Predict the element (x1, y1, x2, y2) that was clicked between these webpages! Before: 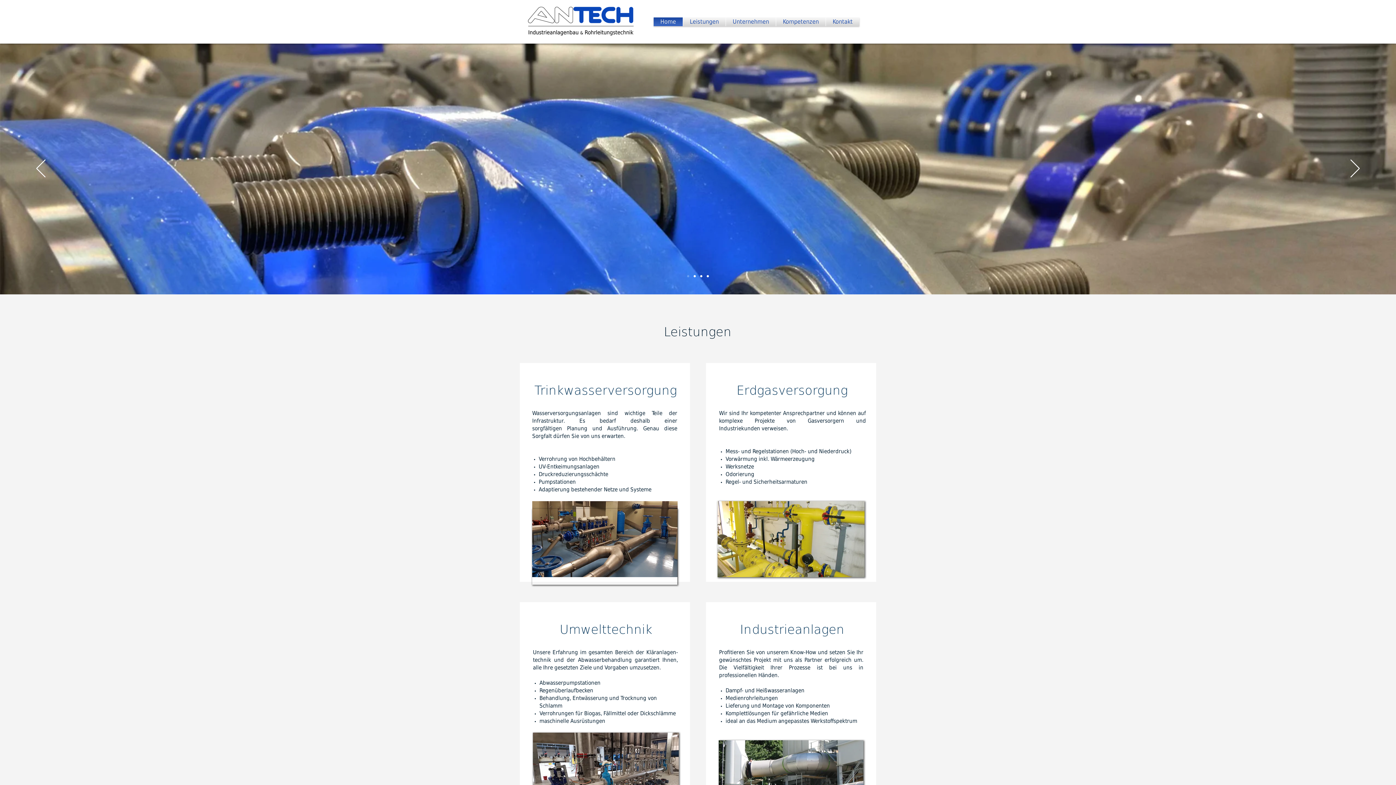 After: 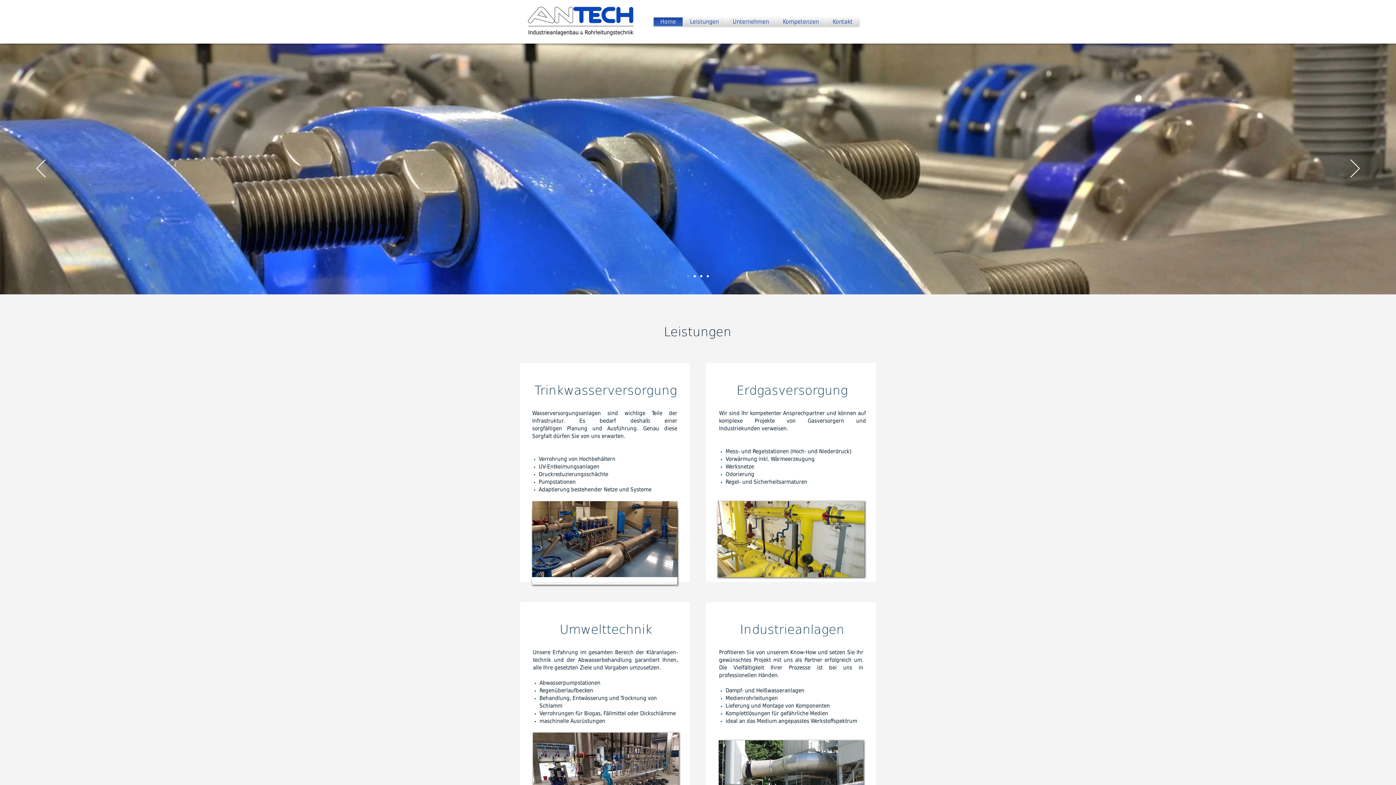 Action: bbox: (776, 17, 825, 26) label: Kompetenzen